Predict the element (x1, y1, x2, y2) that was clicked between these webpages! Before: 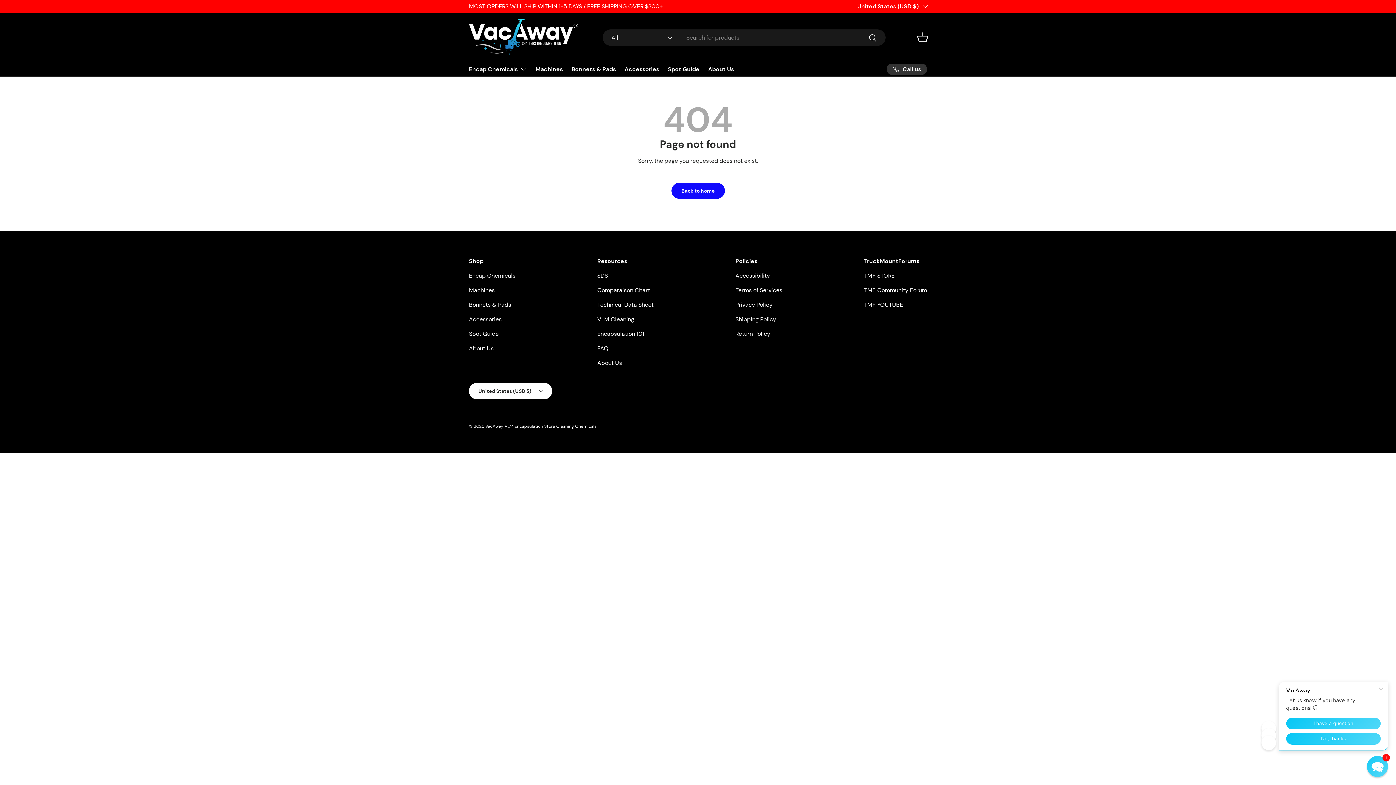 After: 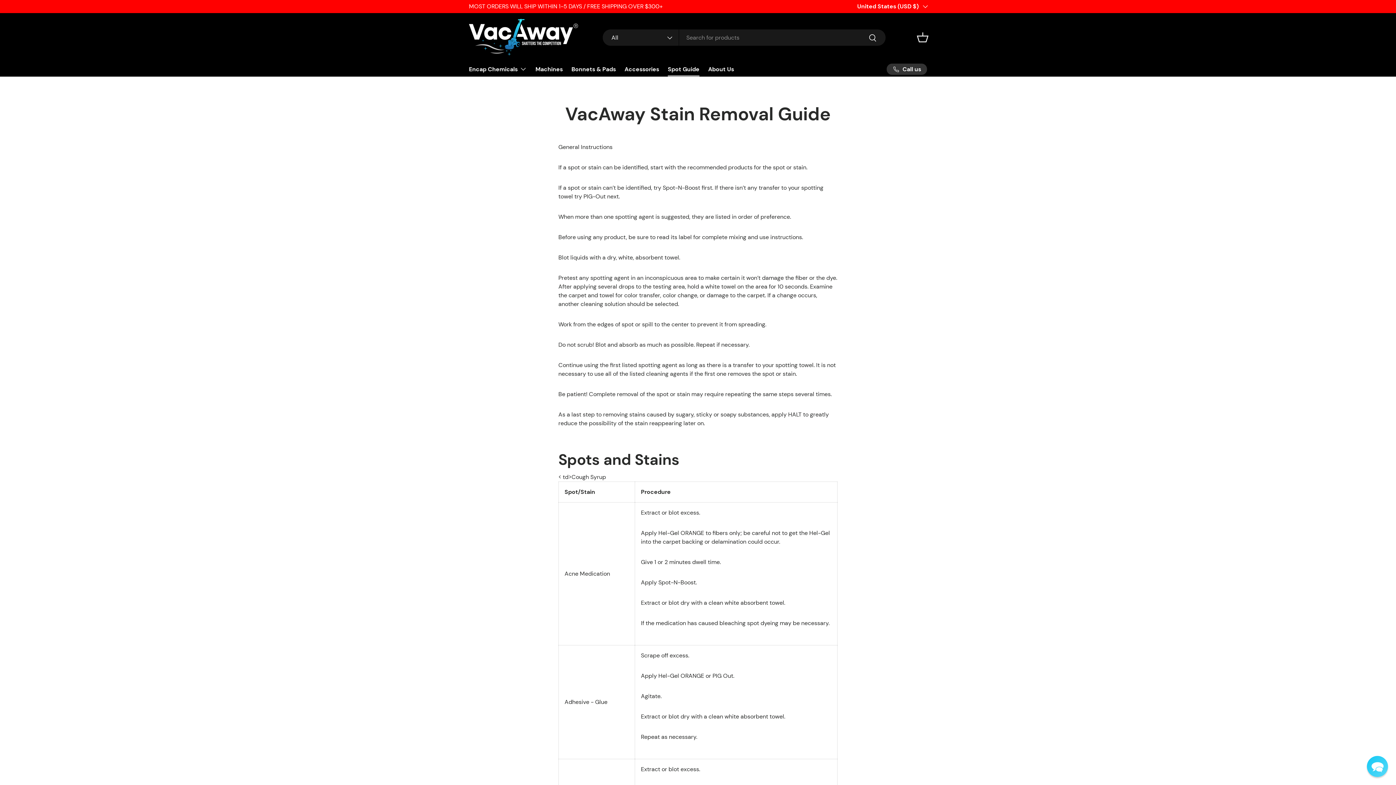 Action: bbox: (469, 330, 498, 337) label: Spot Guide